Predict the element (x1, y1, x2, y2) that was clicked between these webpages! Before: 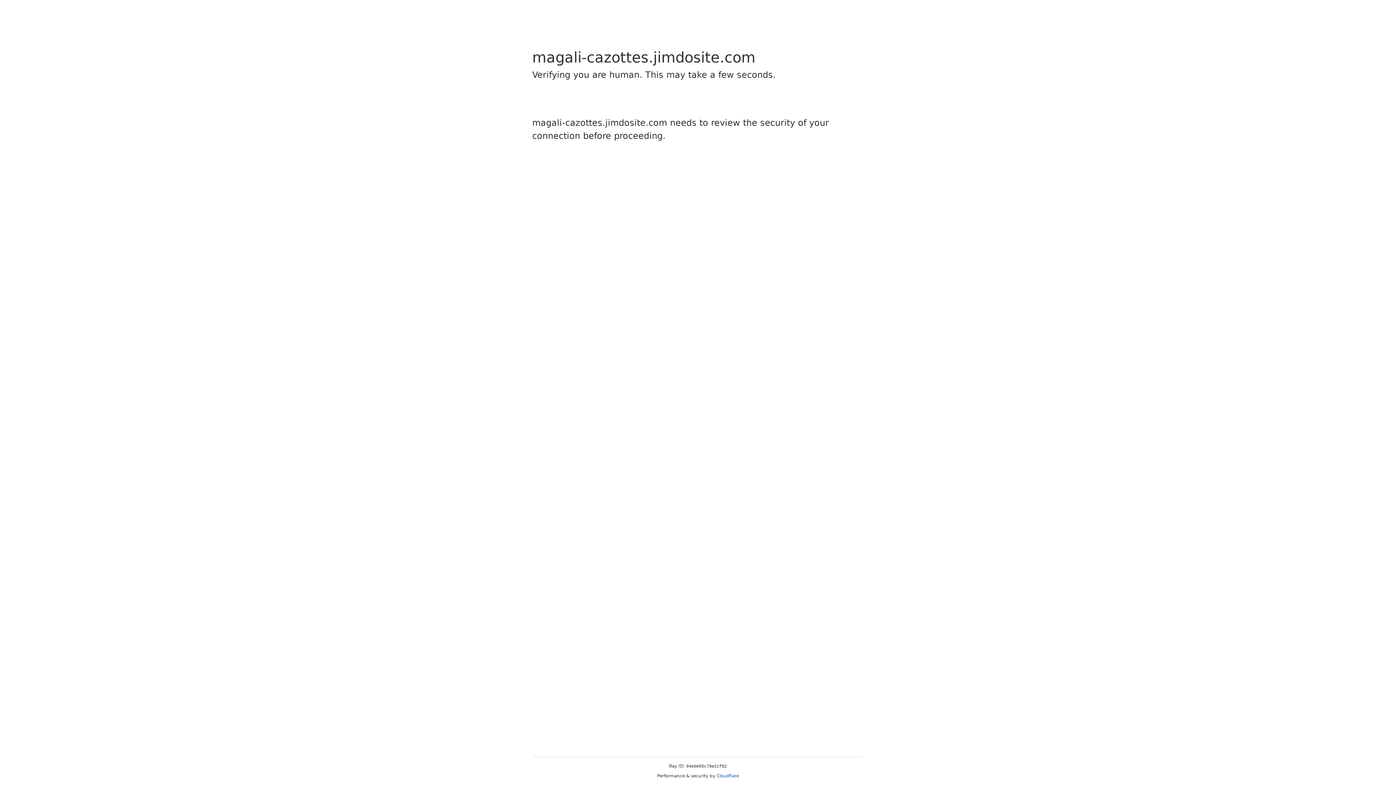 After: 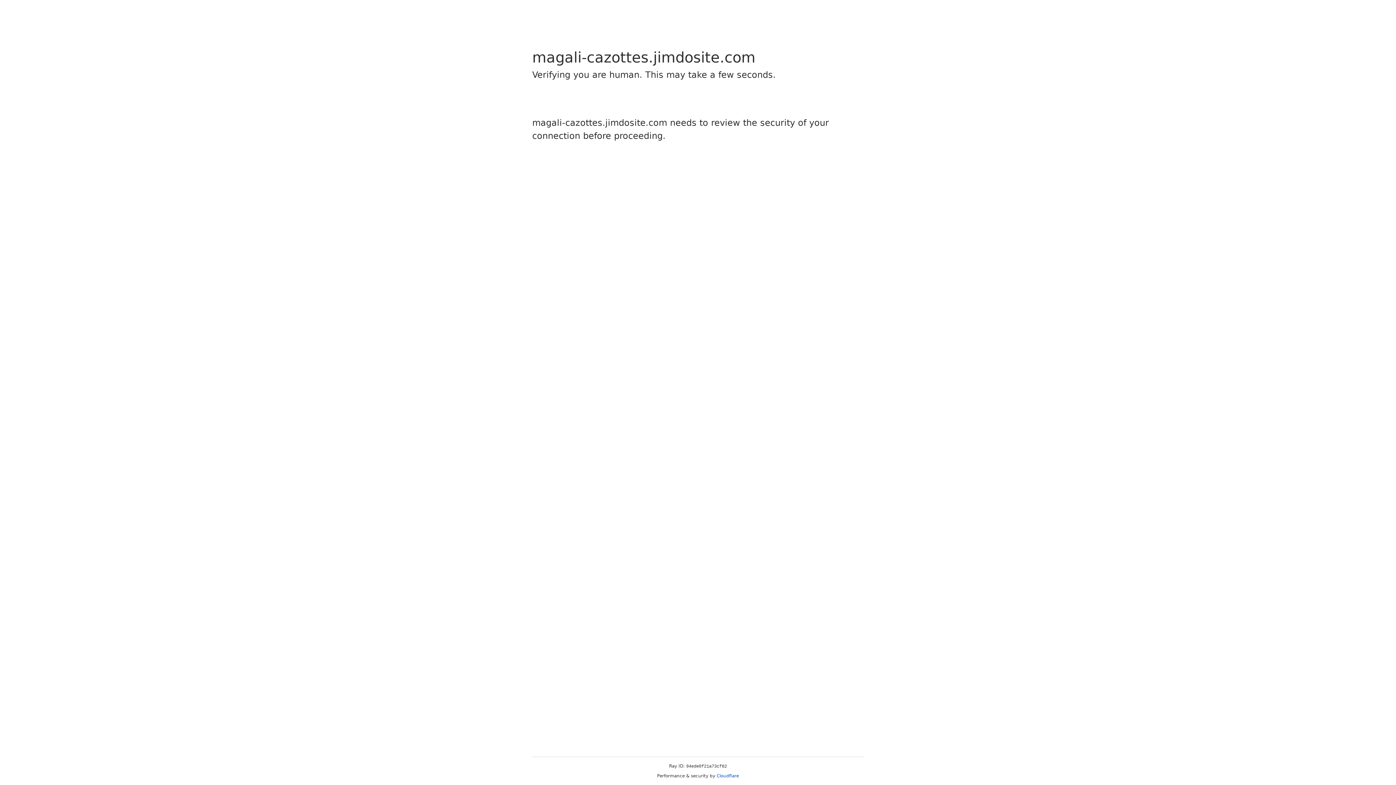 Action: label: Cloudflare bbox: (716, 773, 739, 778)